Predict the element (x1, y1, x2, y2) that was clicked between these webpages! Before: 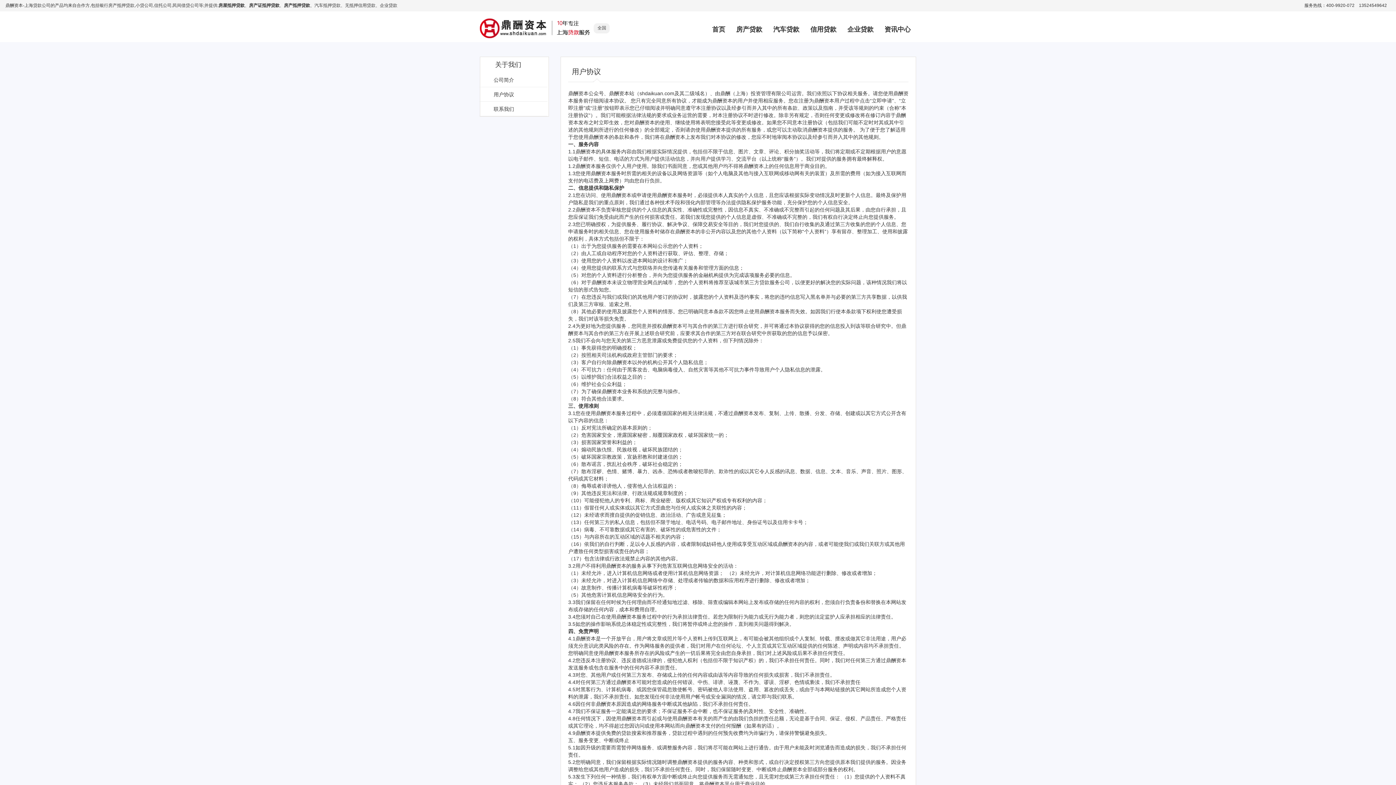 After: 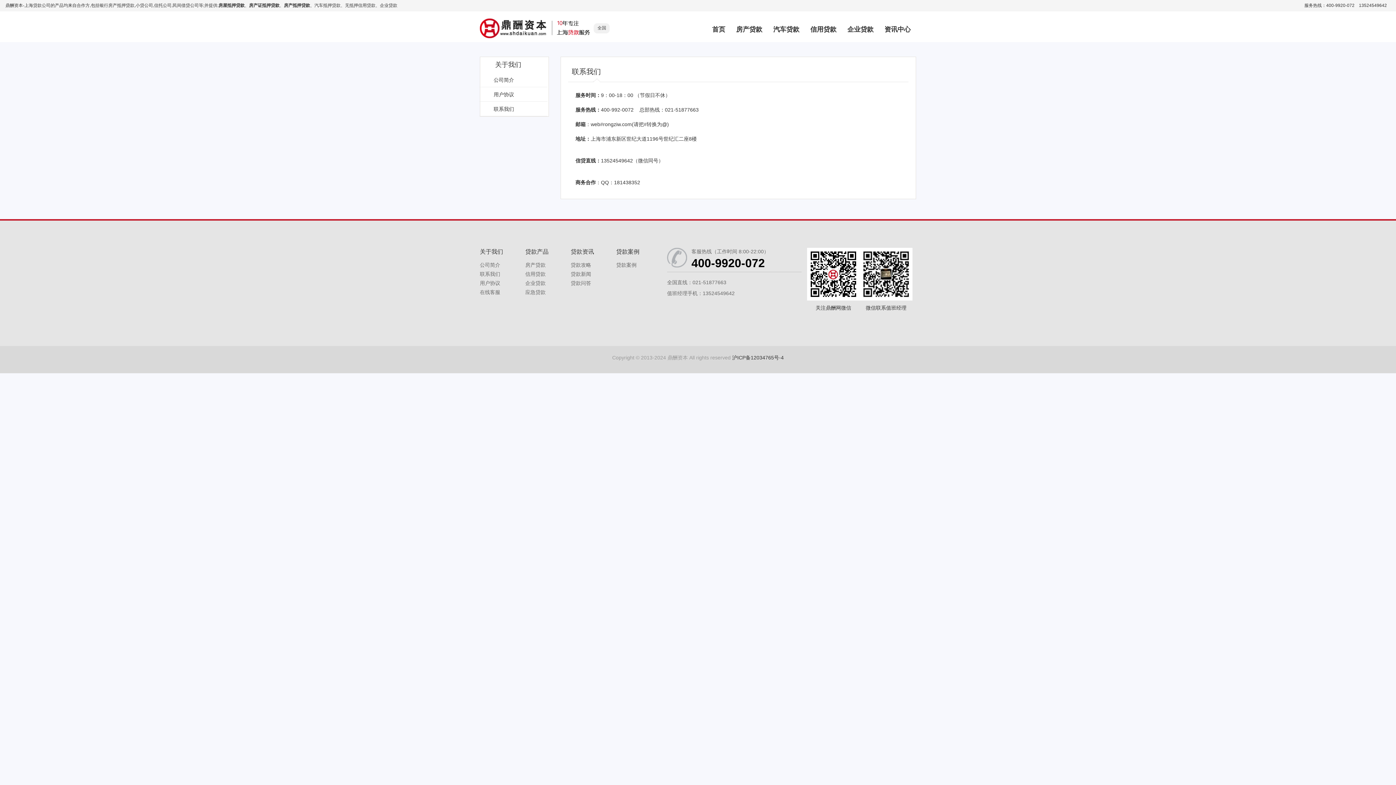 Action: bbox: (479, 101, 547, 116) label: 联系我们